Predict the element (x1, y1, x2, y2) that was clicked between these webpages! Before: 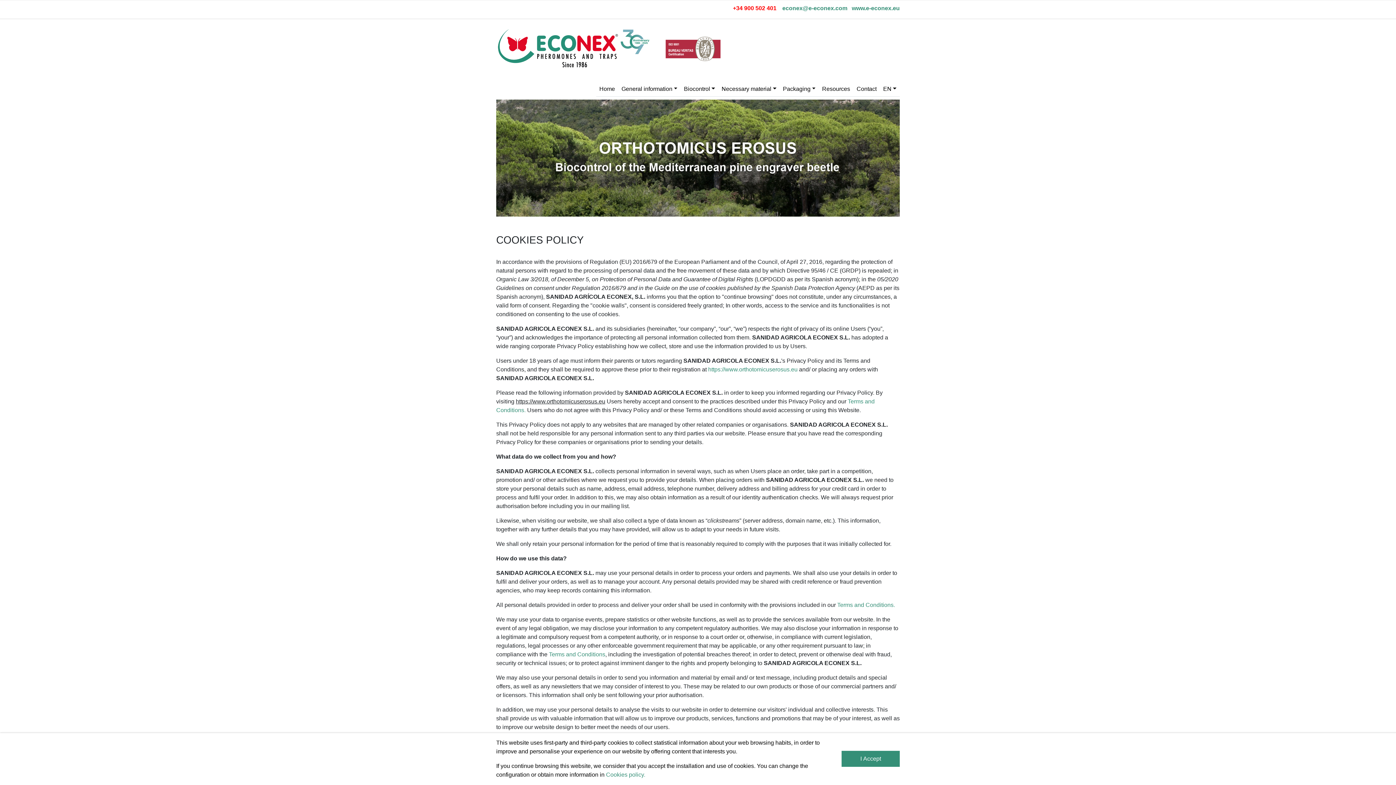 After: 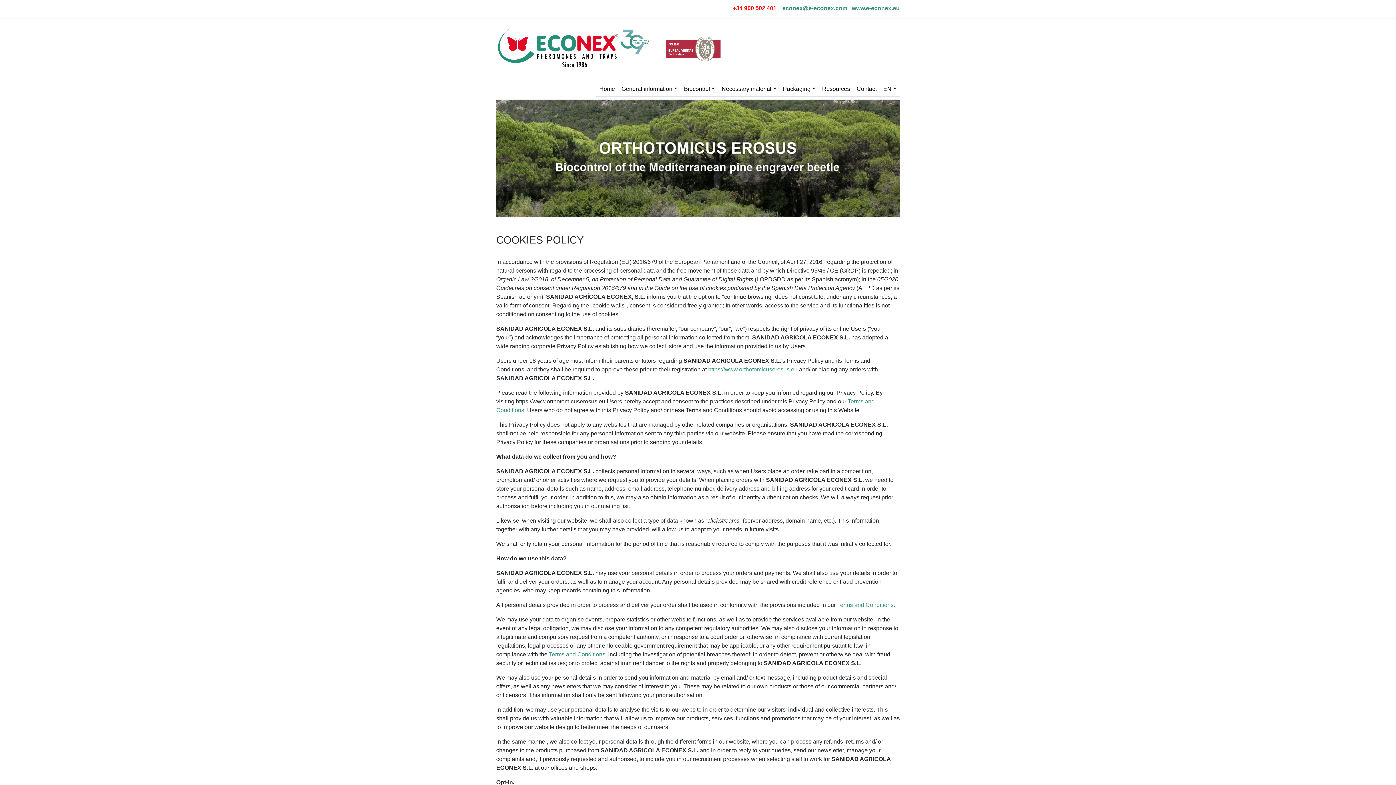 Action: label: I Accept bbox: (841, 751, 900, 767)